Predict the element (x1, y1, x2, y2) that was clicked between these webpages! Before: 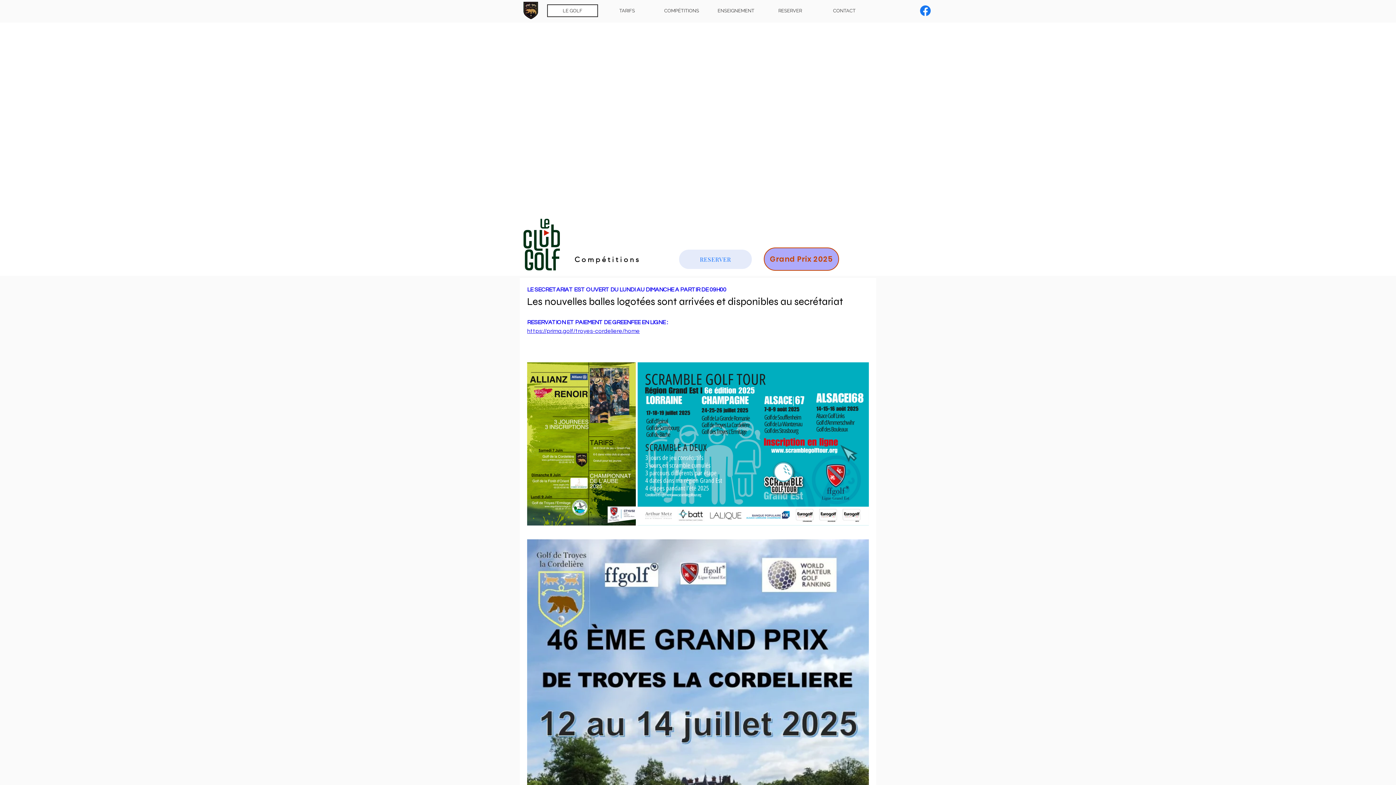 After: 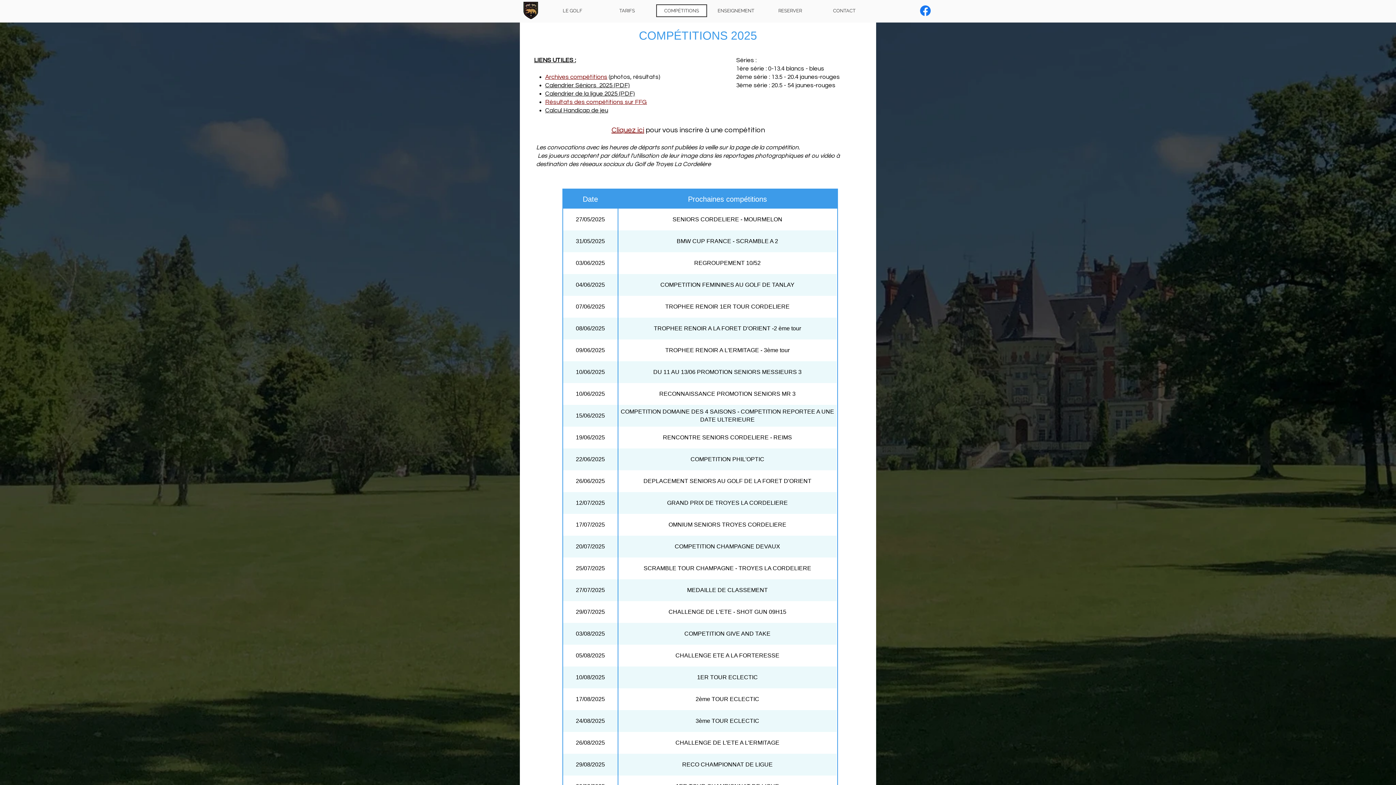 Action: label: COMPÉTITIONS bbox: (656, 4, 707, 17)